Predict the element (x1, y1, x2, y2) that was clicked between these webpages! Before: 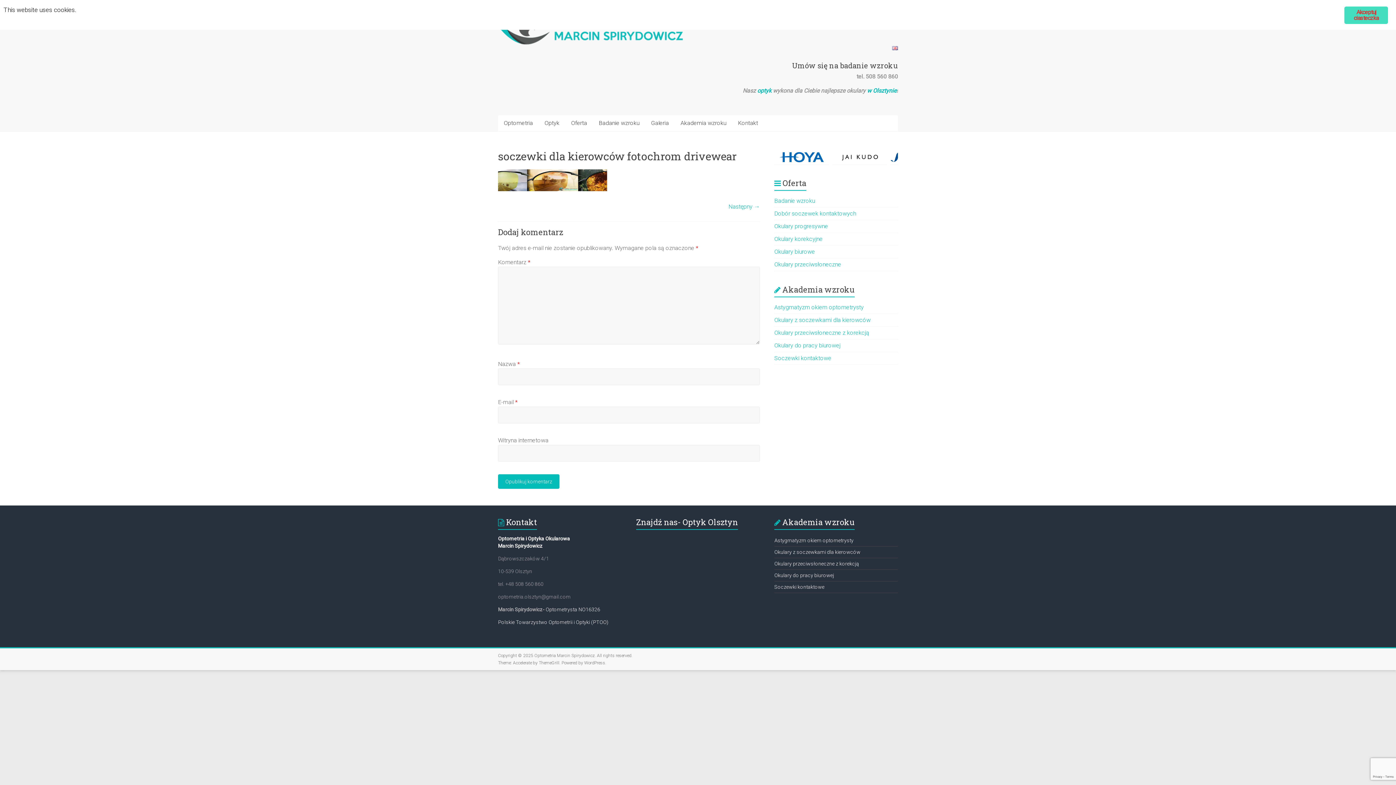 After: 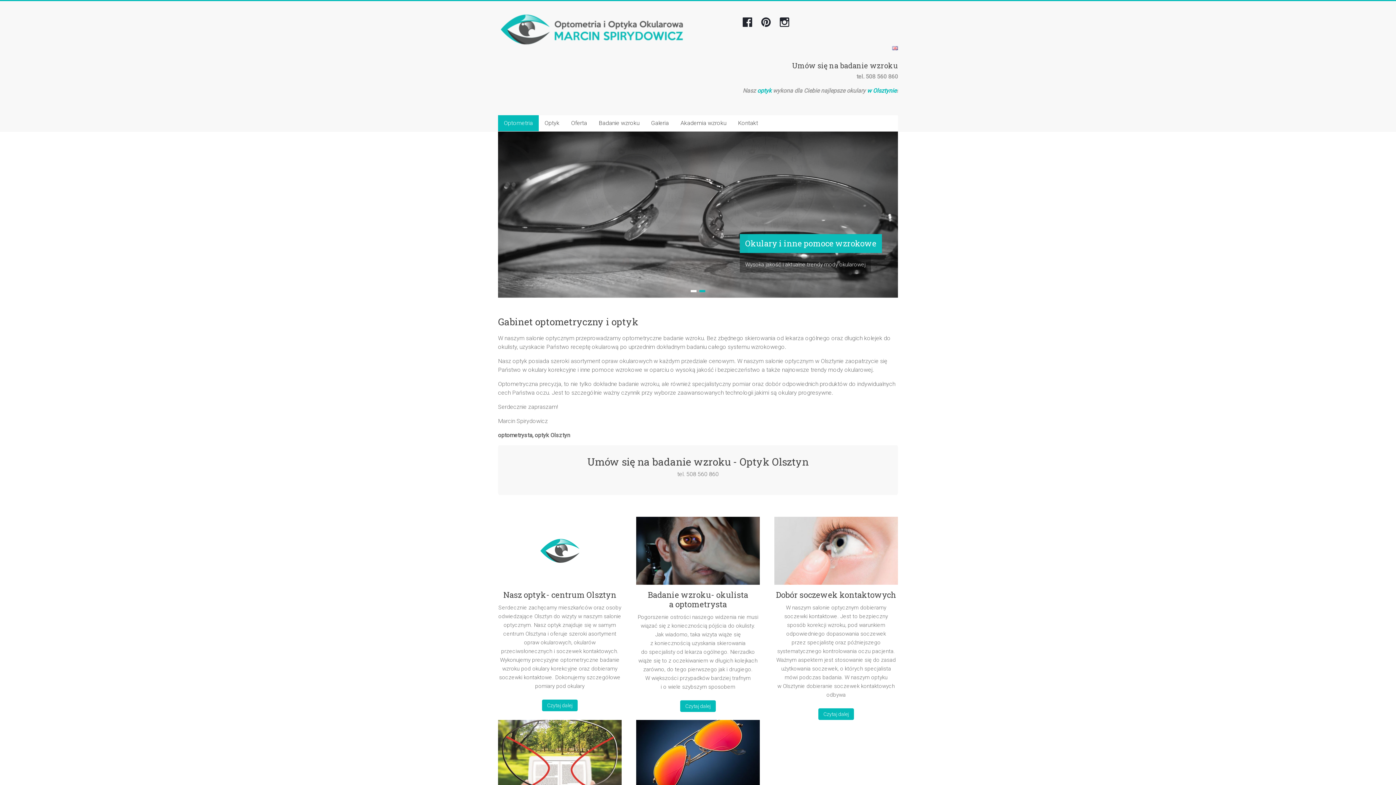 Action: bbox: (534, 653, 594, 658) label: Optometria Marcin Spirydowicz